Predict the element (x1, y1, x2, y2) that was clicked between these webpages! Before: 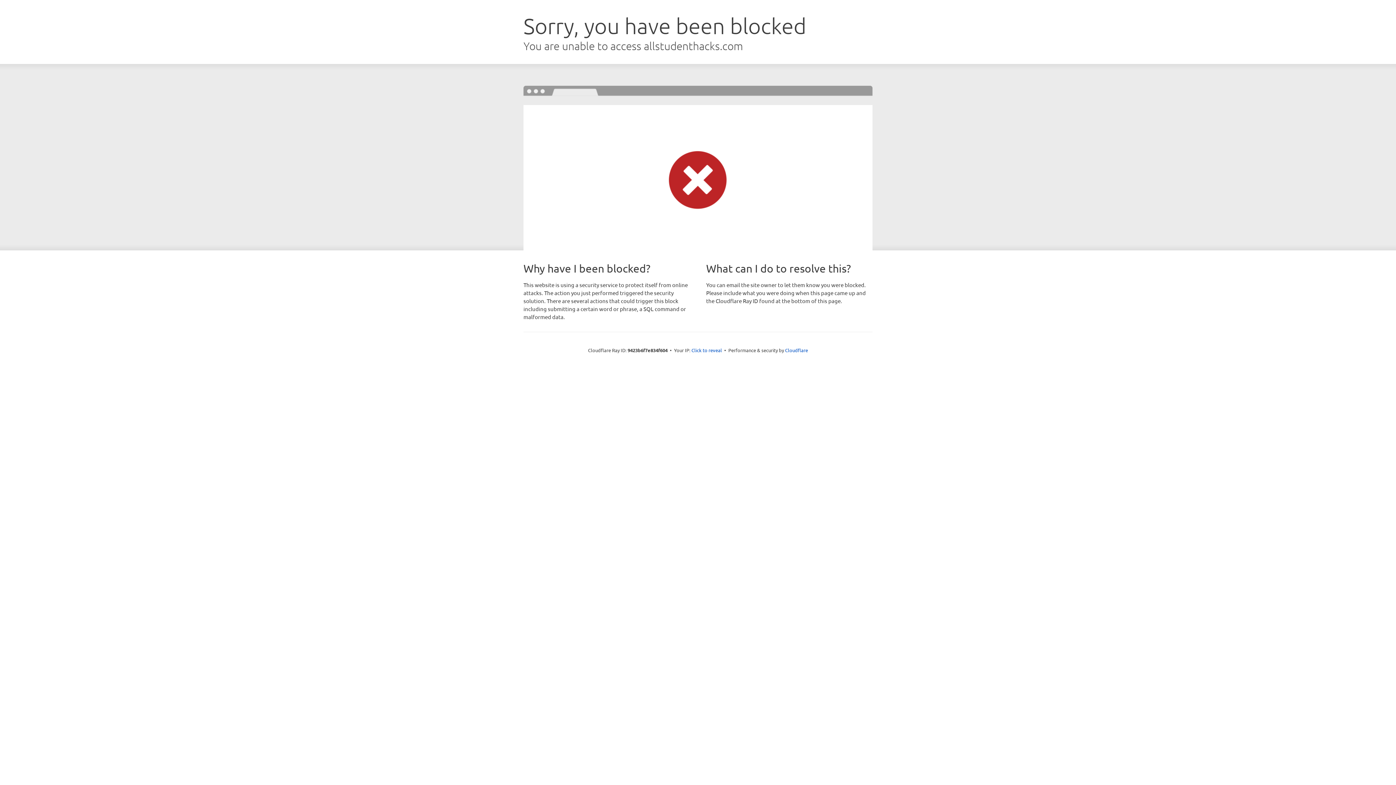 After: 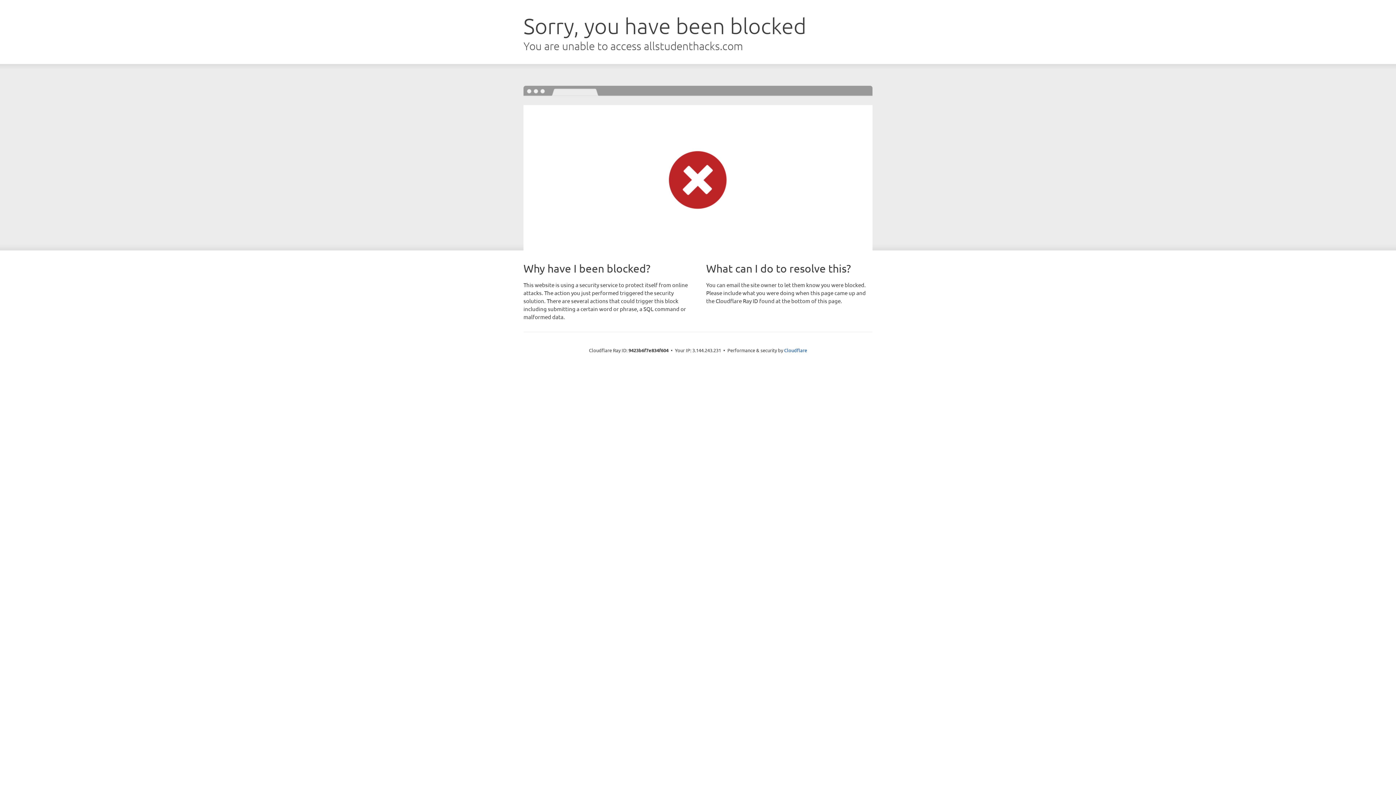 Action: bbox: (691, 346, 722, 353) label: Click to reveal